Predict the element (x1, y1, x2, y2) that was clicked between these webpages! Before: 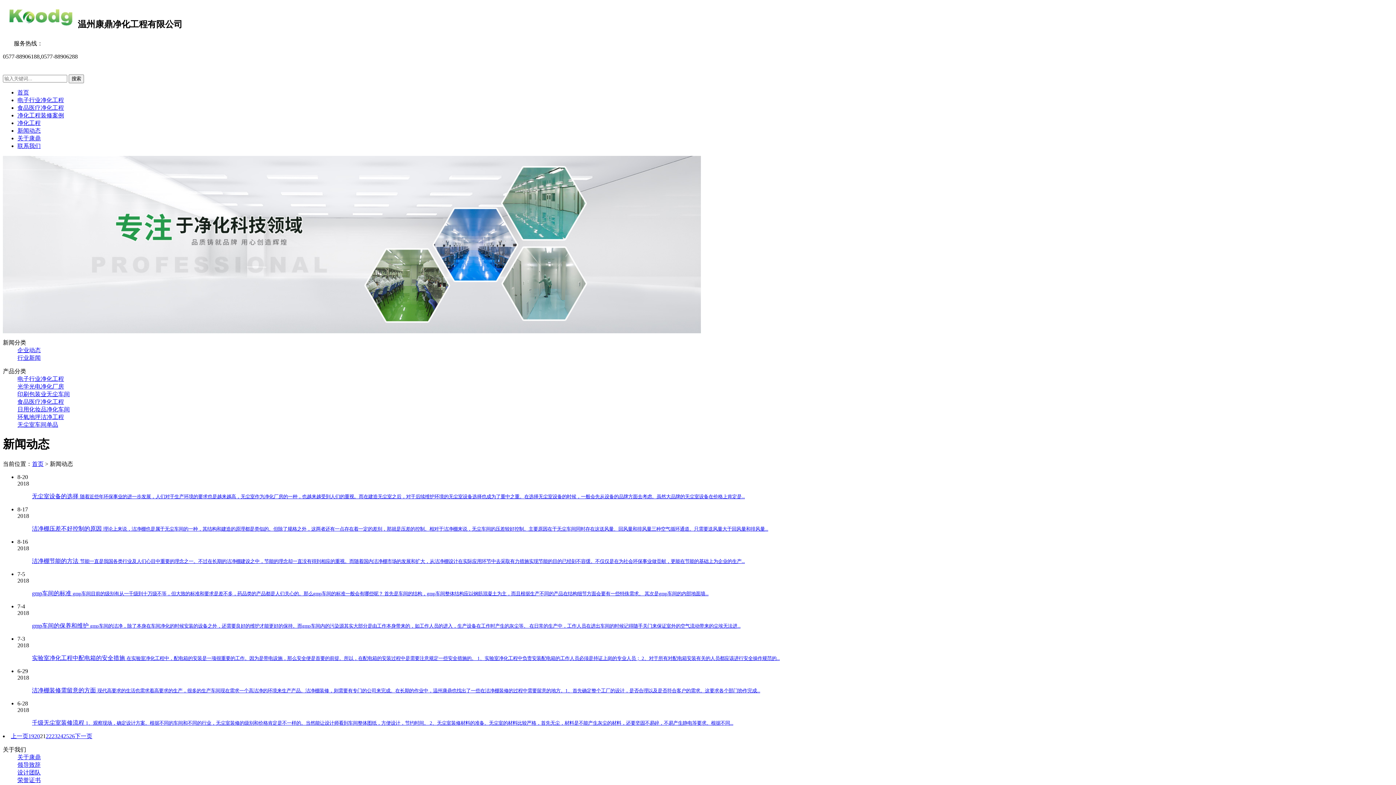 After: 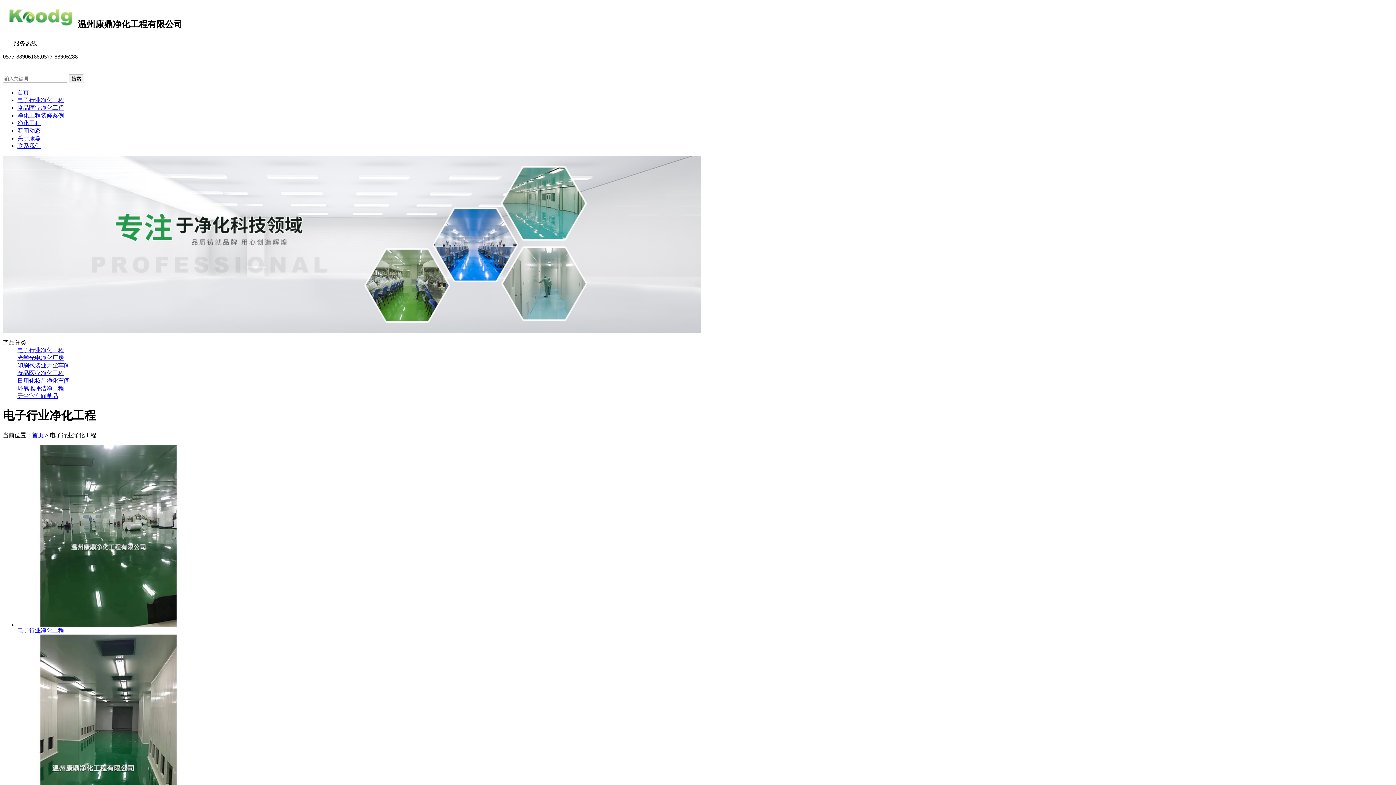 Action: label: 电子行业净化工程 bbox: (17, 97, 64, 103)